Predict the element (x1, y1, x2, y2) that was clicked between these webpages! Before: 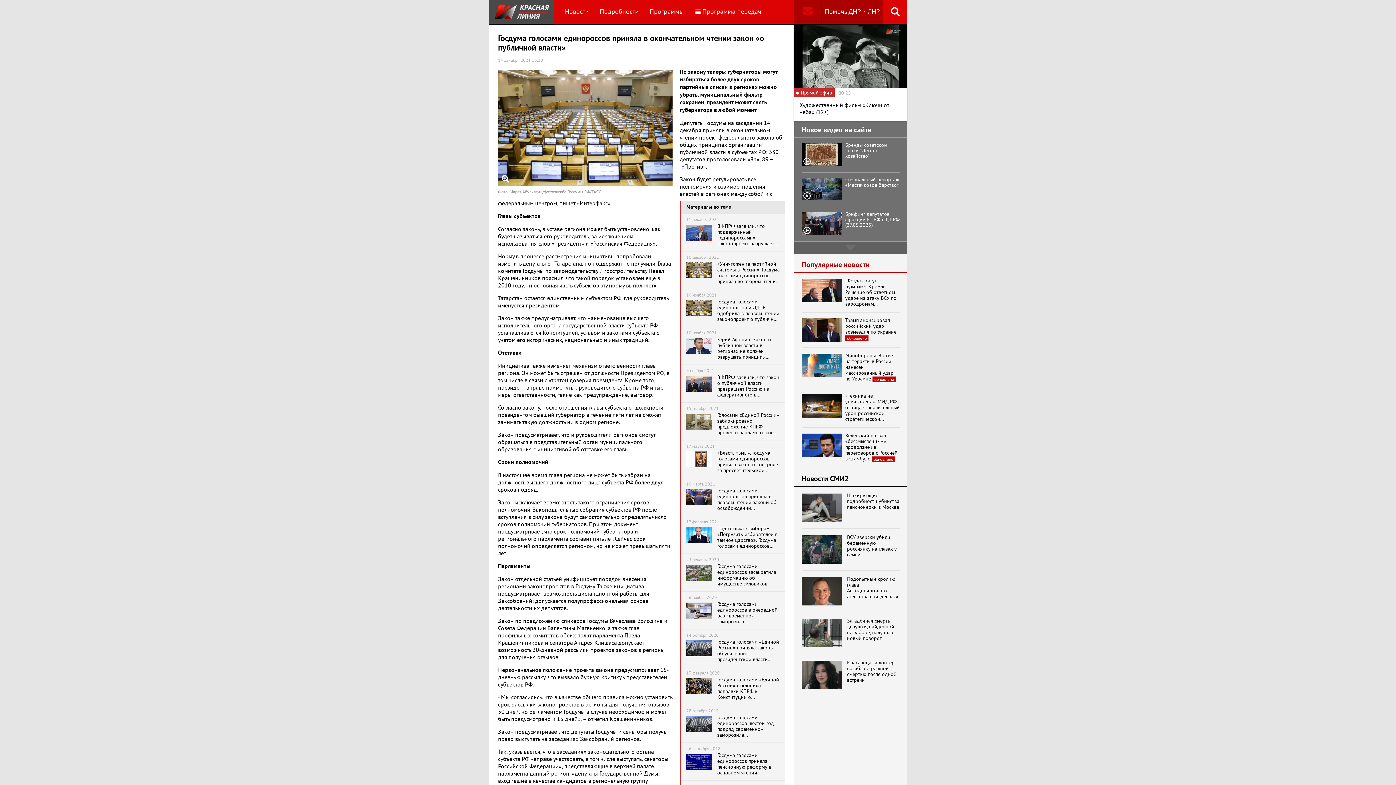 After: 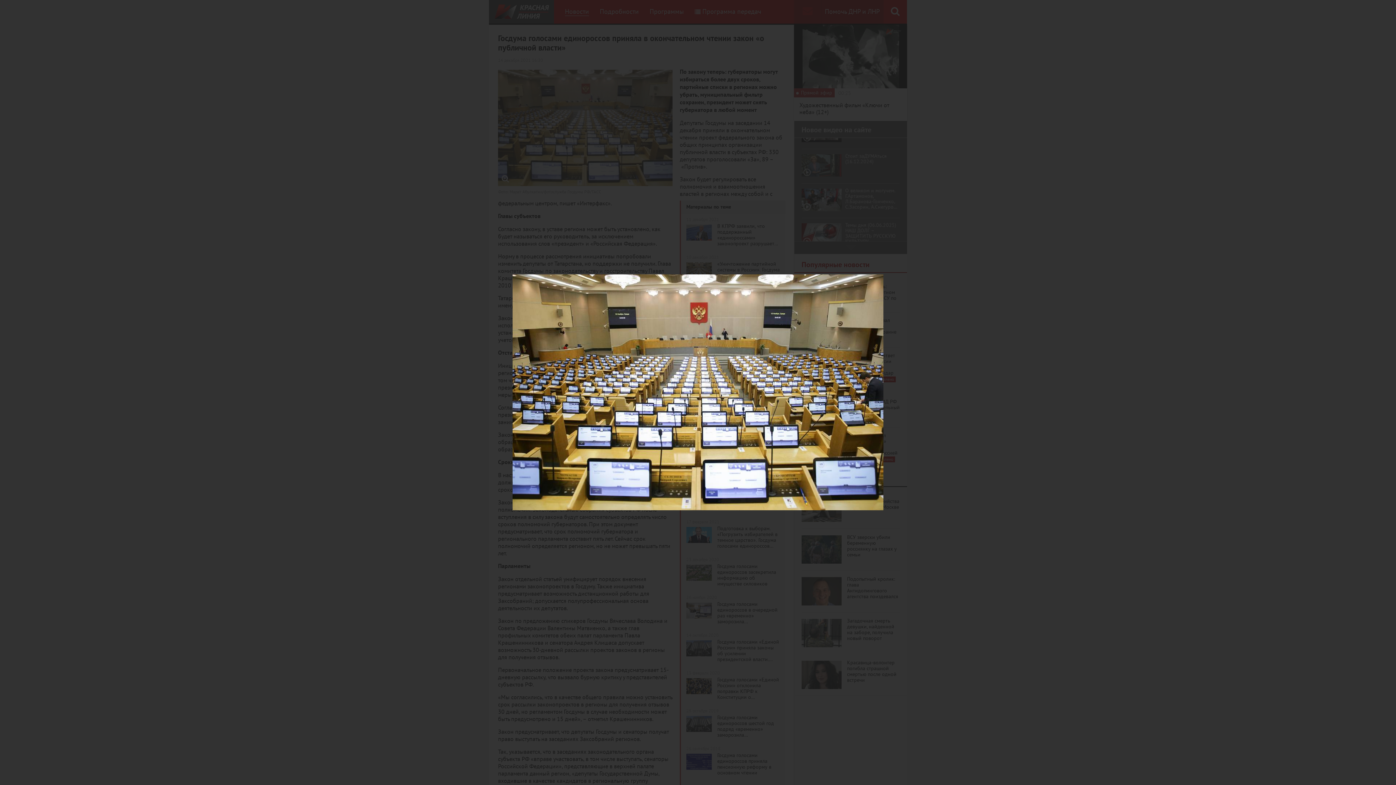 Action: bbox: (498, 69, 672, 186)